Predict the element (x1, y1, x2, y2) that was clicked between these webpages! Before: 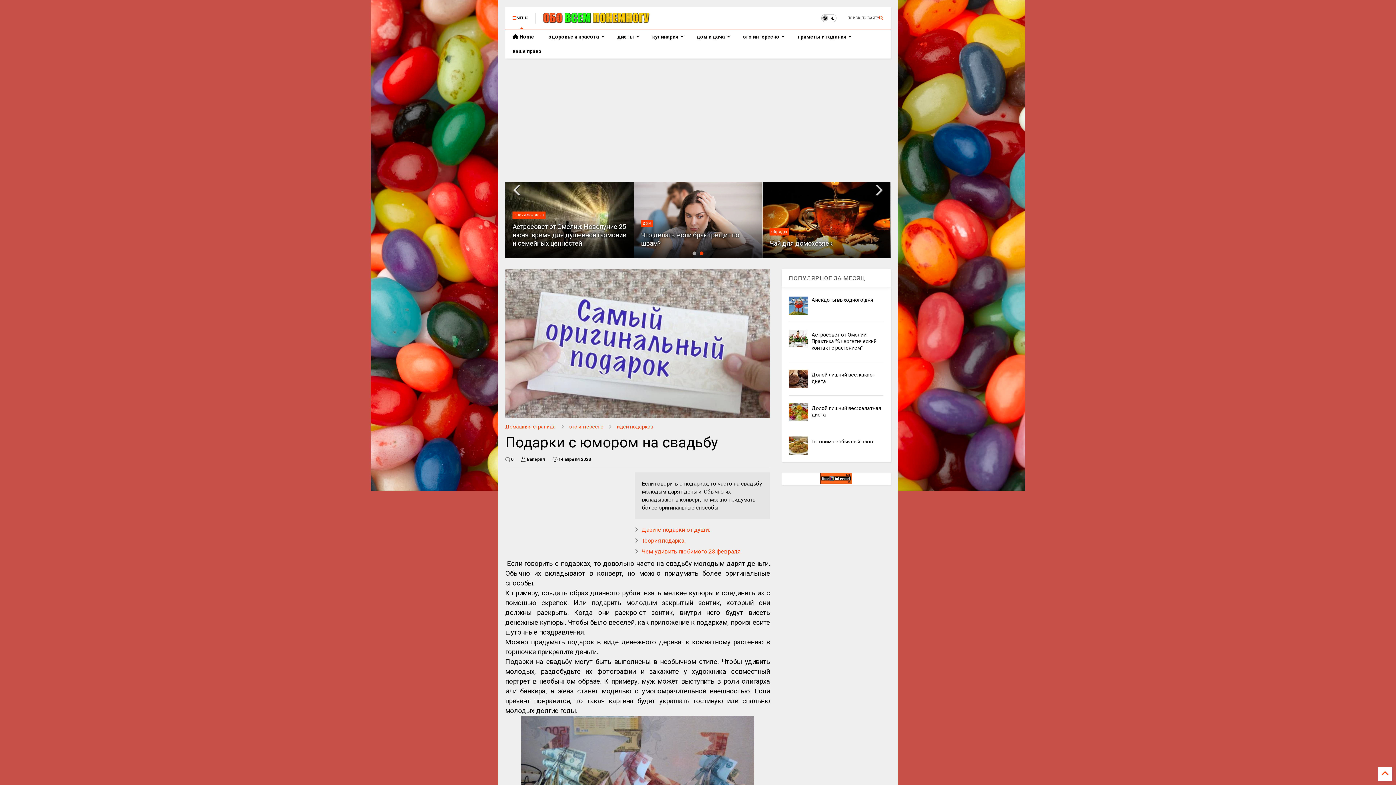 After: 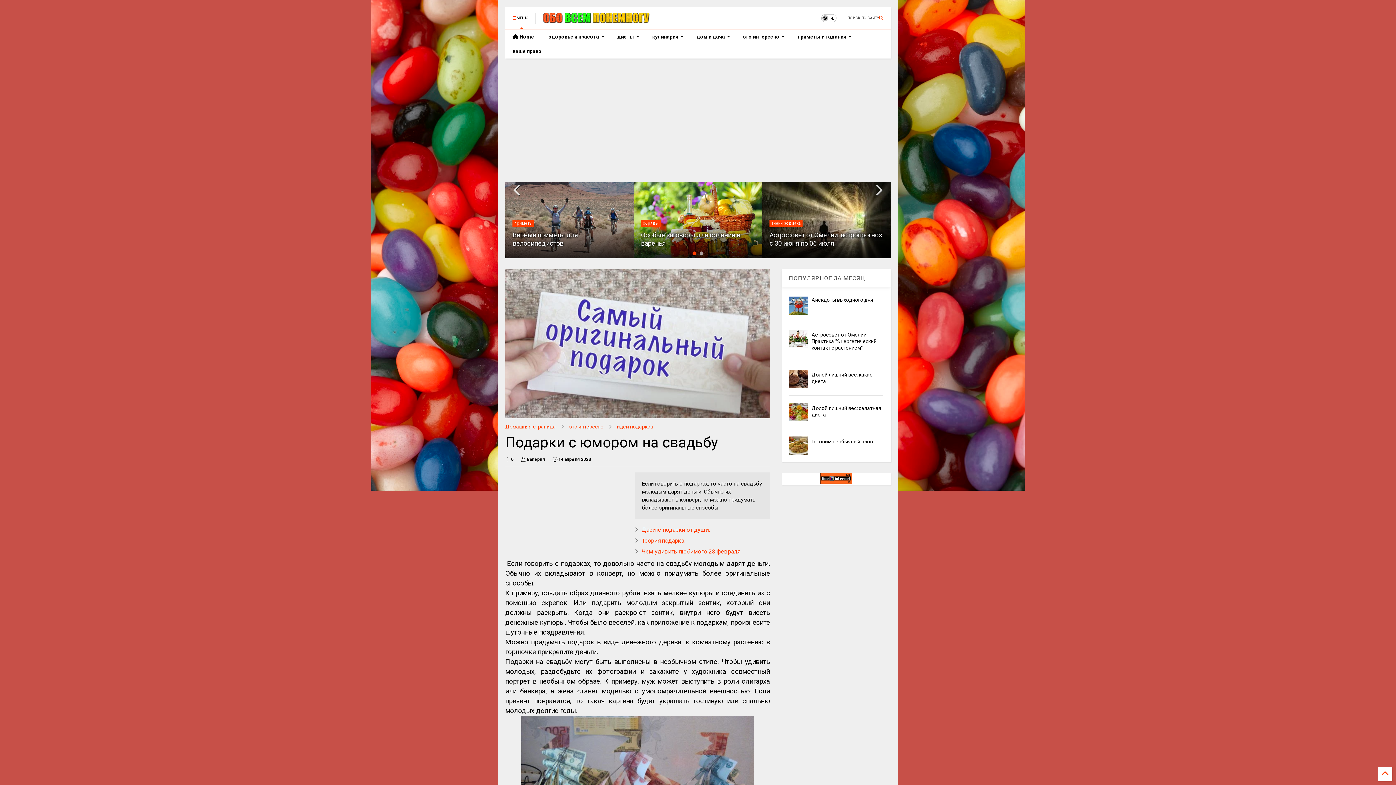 Action: bbox: (820, 480, 852, 485)